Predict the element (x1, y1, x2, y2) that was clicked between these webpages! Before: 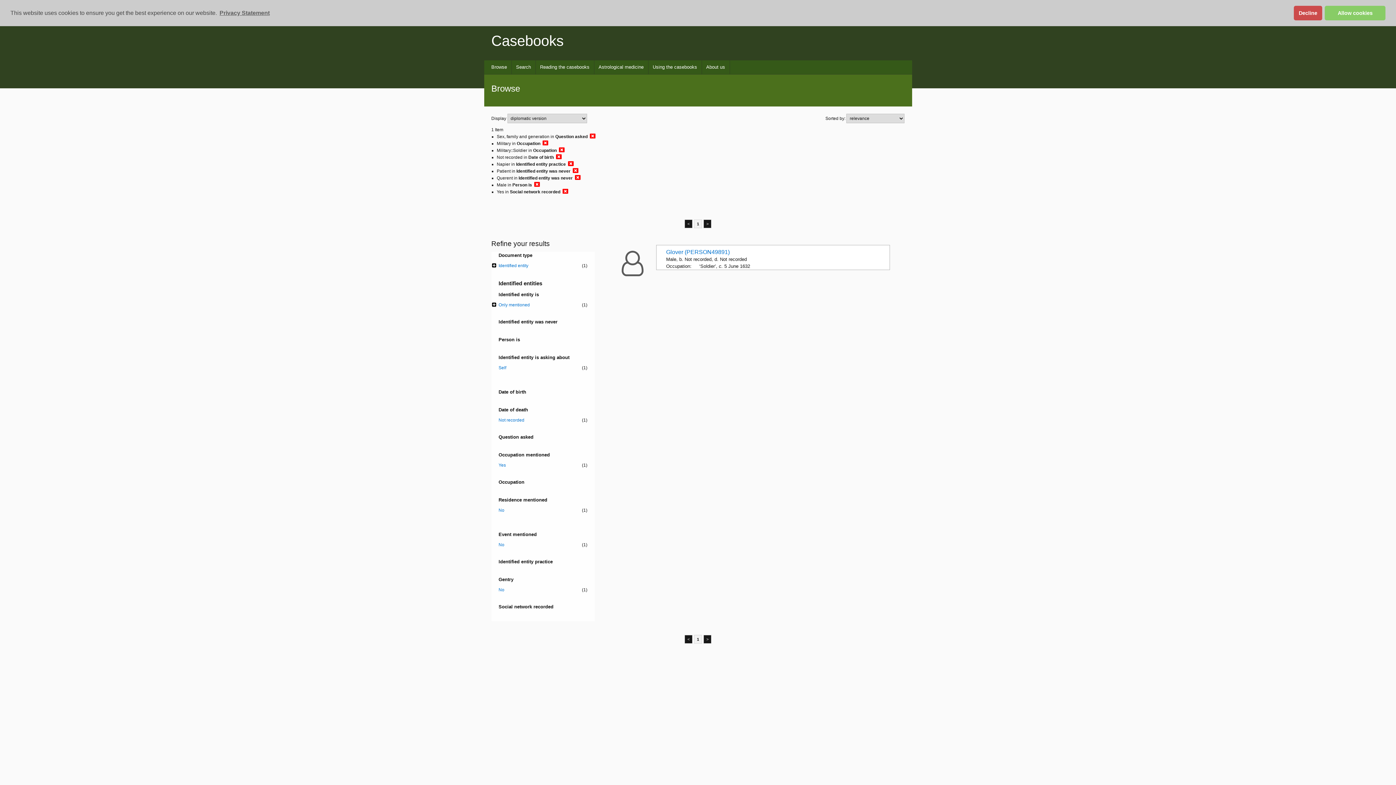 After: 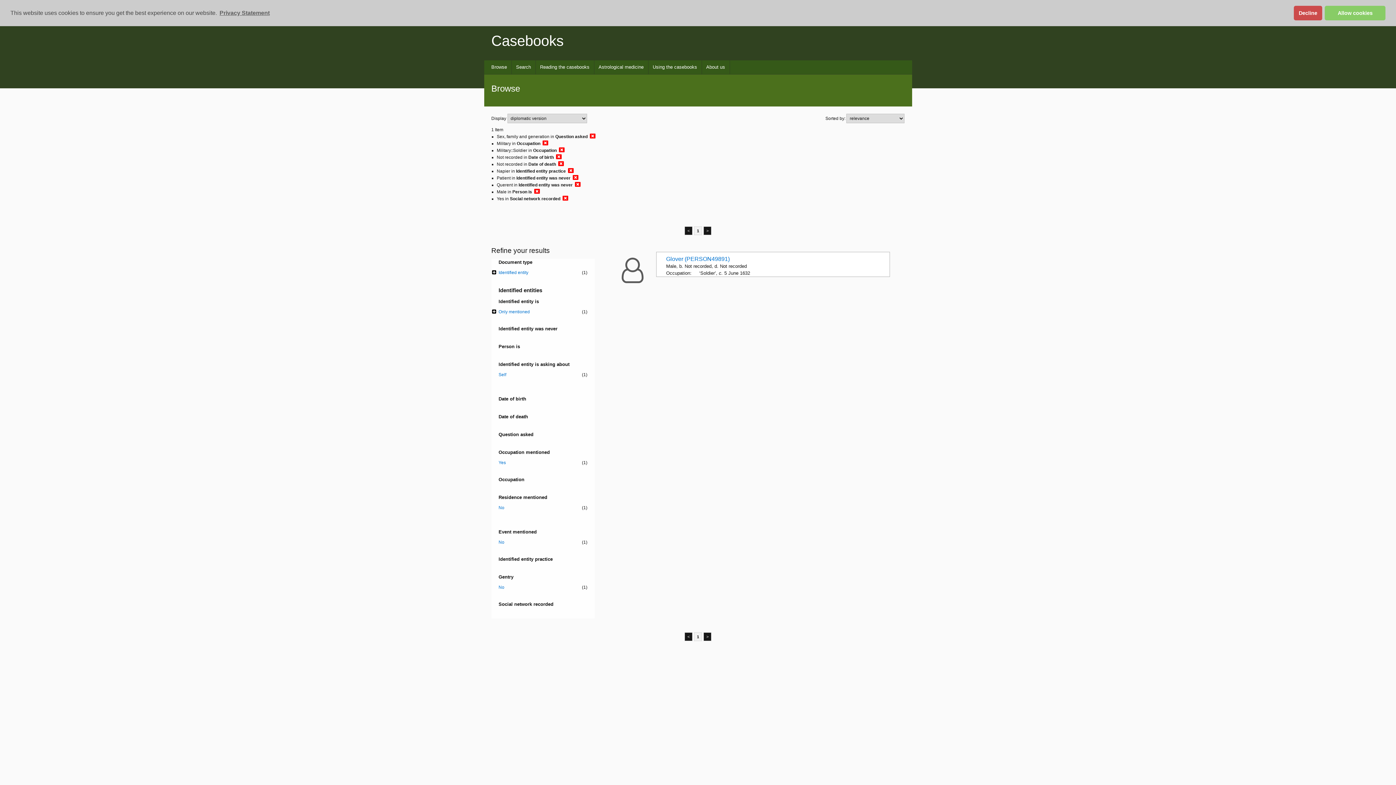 Action: label: Not recorded
(1) bbox: (498, 417, 587, 423)